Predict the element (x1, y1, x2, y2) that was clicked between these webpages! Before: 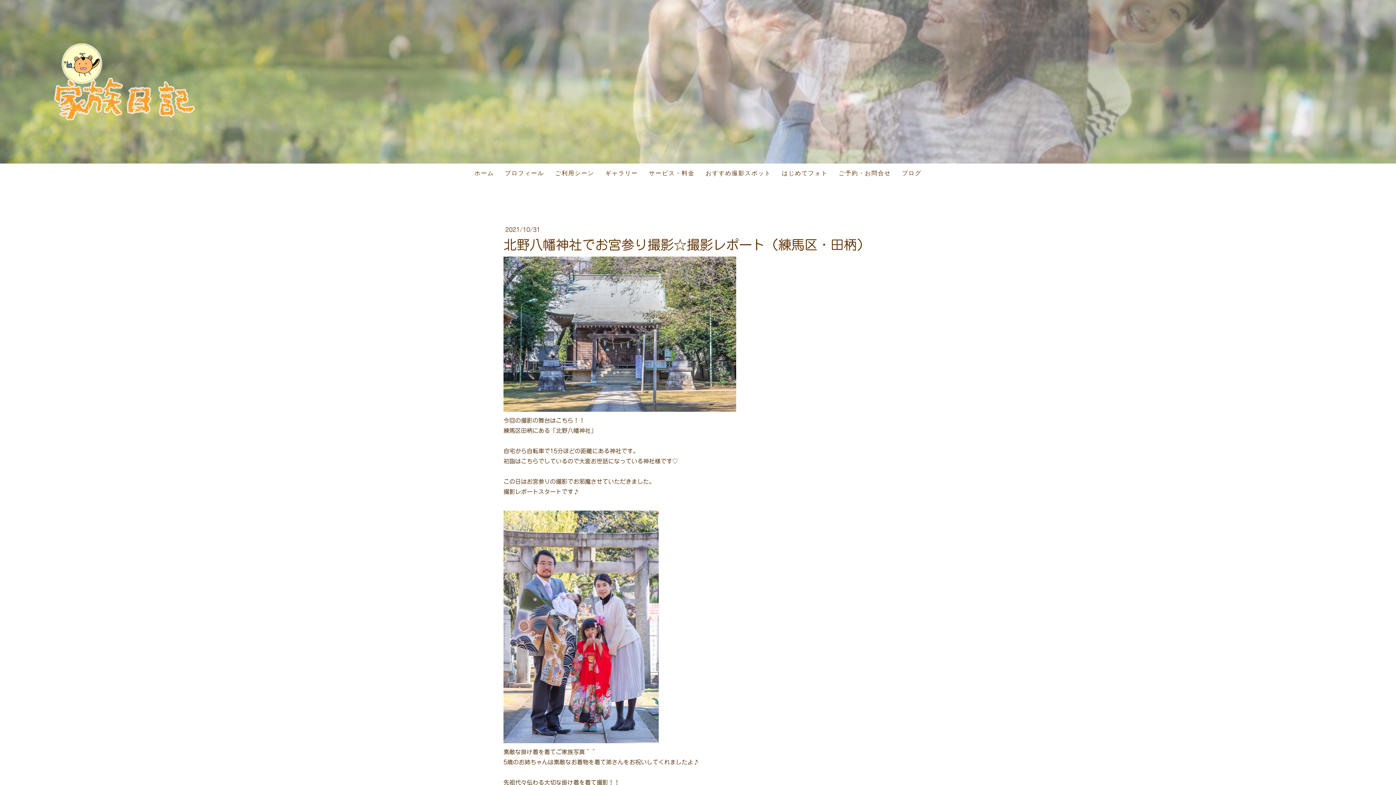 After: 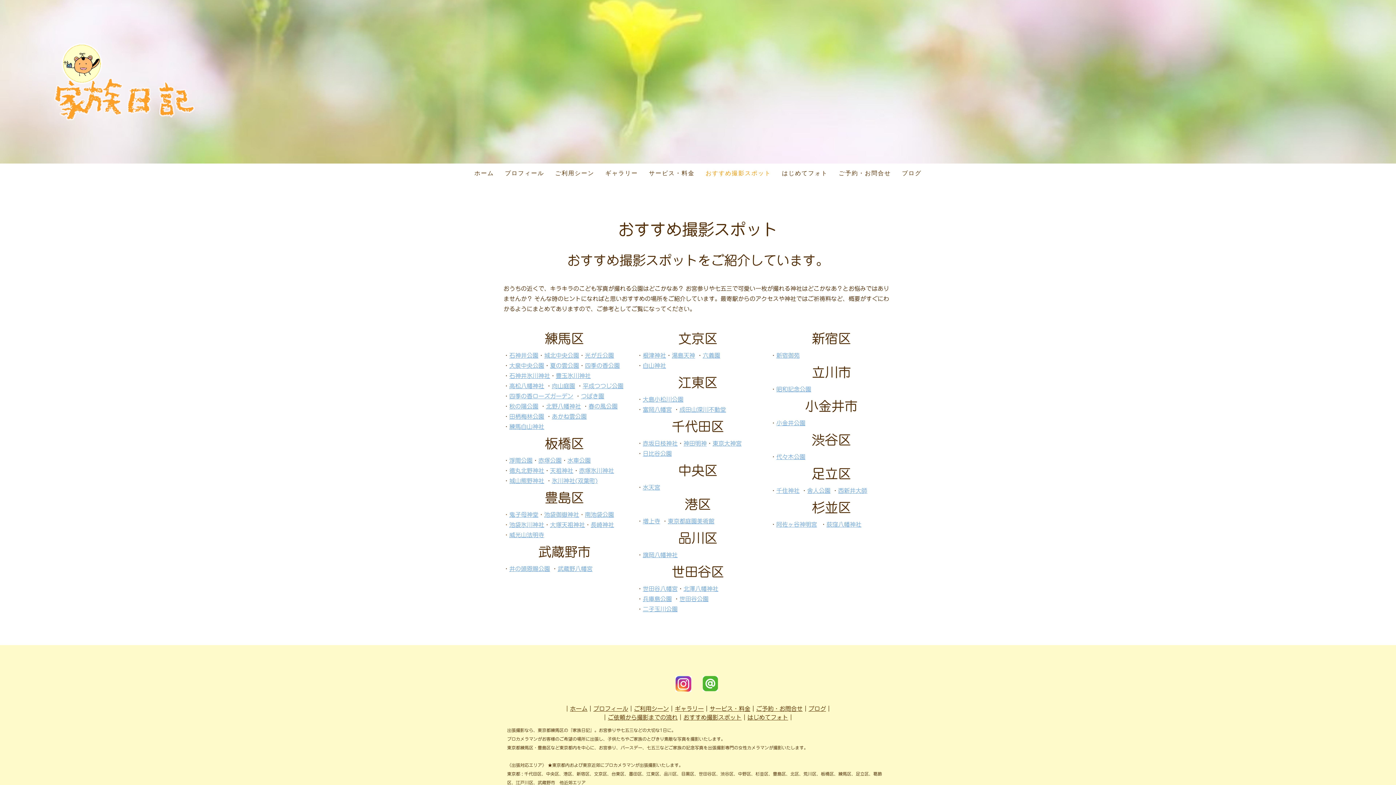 Action: label: おすすめ撮影スポット bbox: (700, 163, 776, 182)